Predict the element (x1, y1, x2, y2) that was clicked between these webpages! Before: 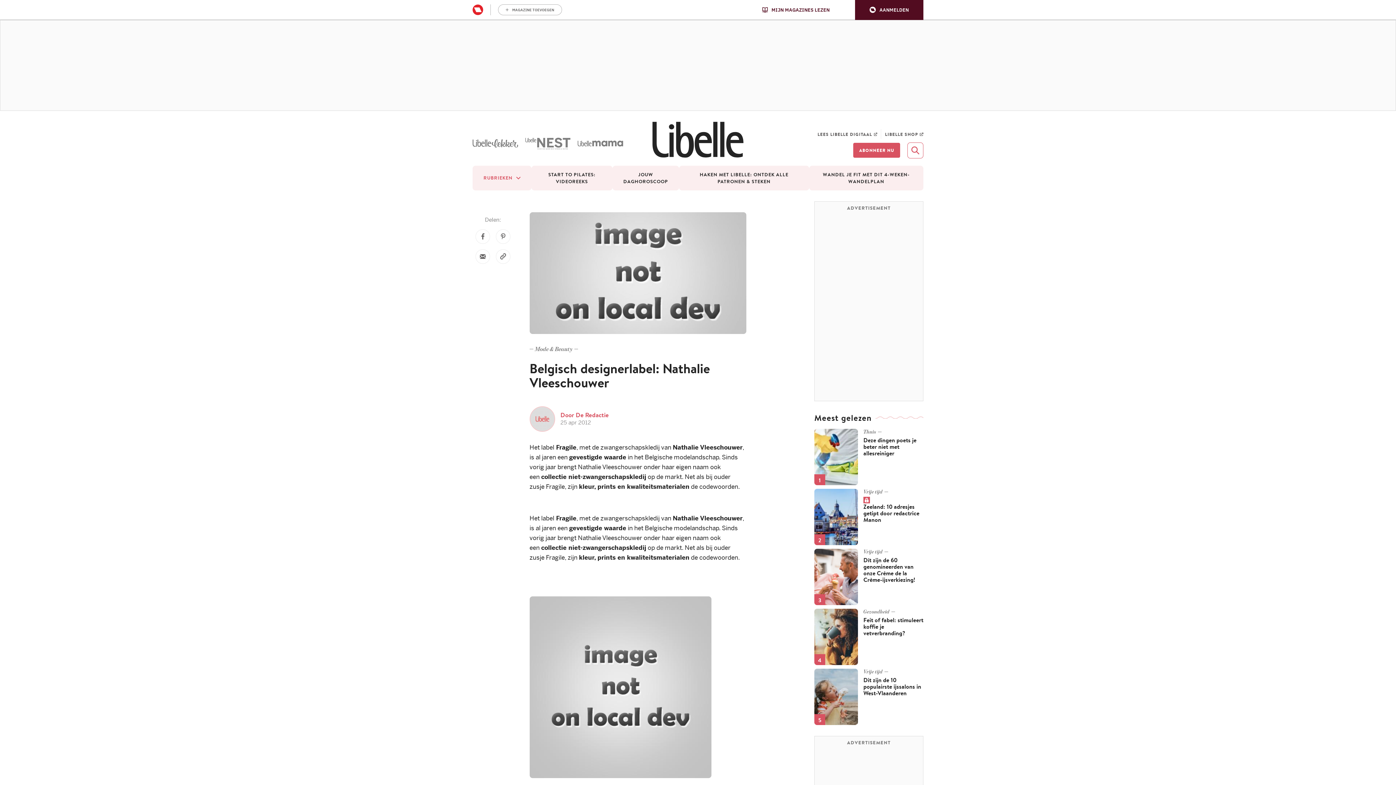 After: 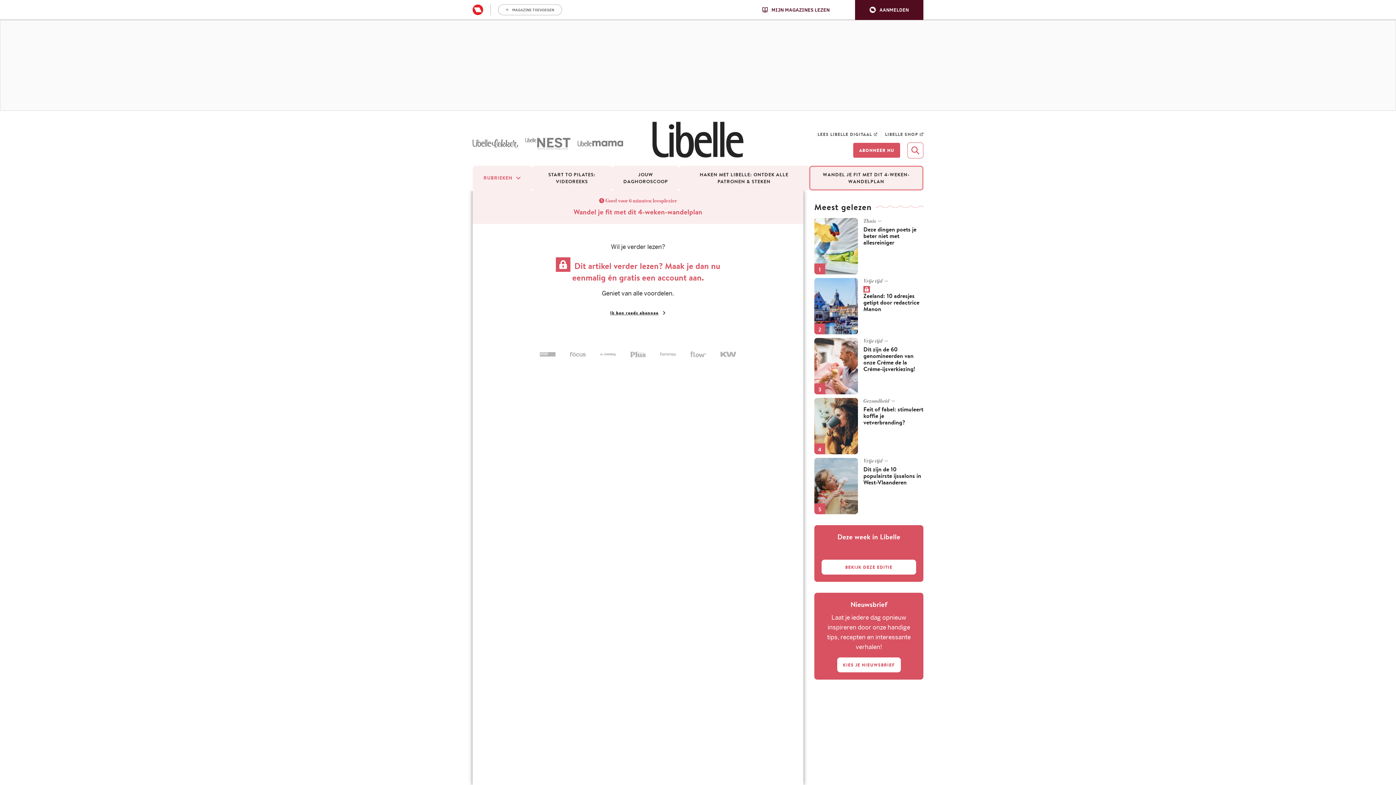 Action: label: WANDEL JE FIT MET DIT 4-WEKEN-WANDELPLAN bbox: (809, 165, 923, 190)